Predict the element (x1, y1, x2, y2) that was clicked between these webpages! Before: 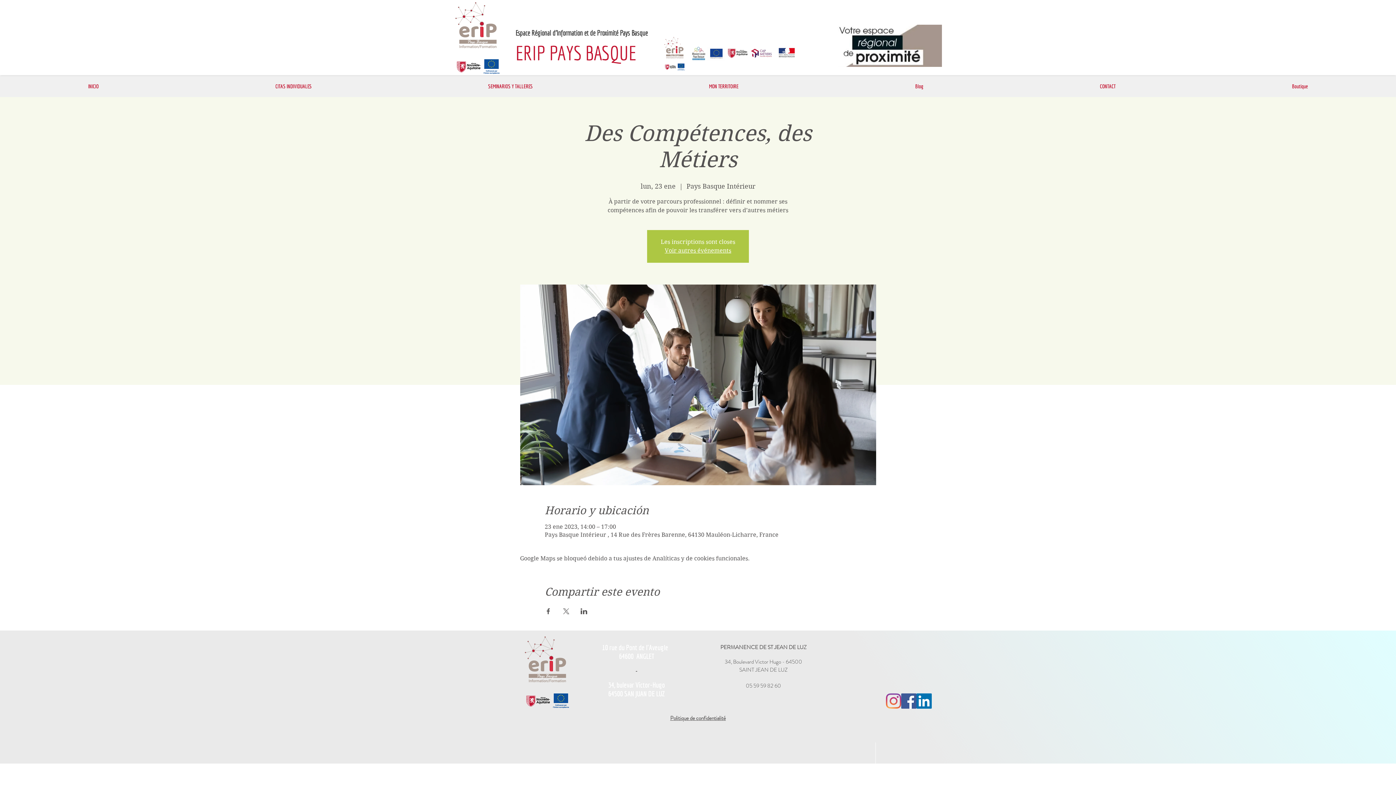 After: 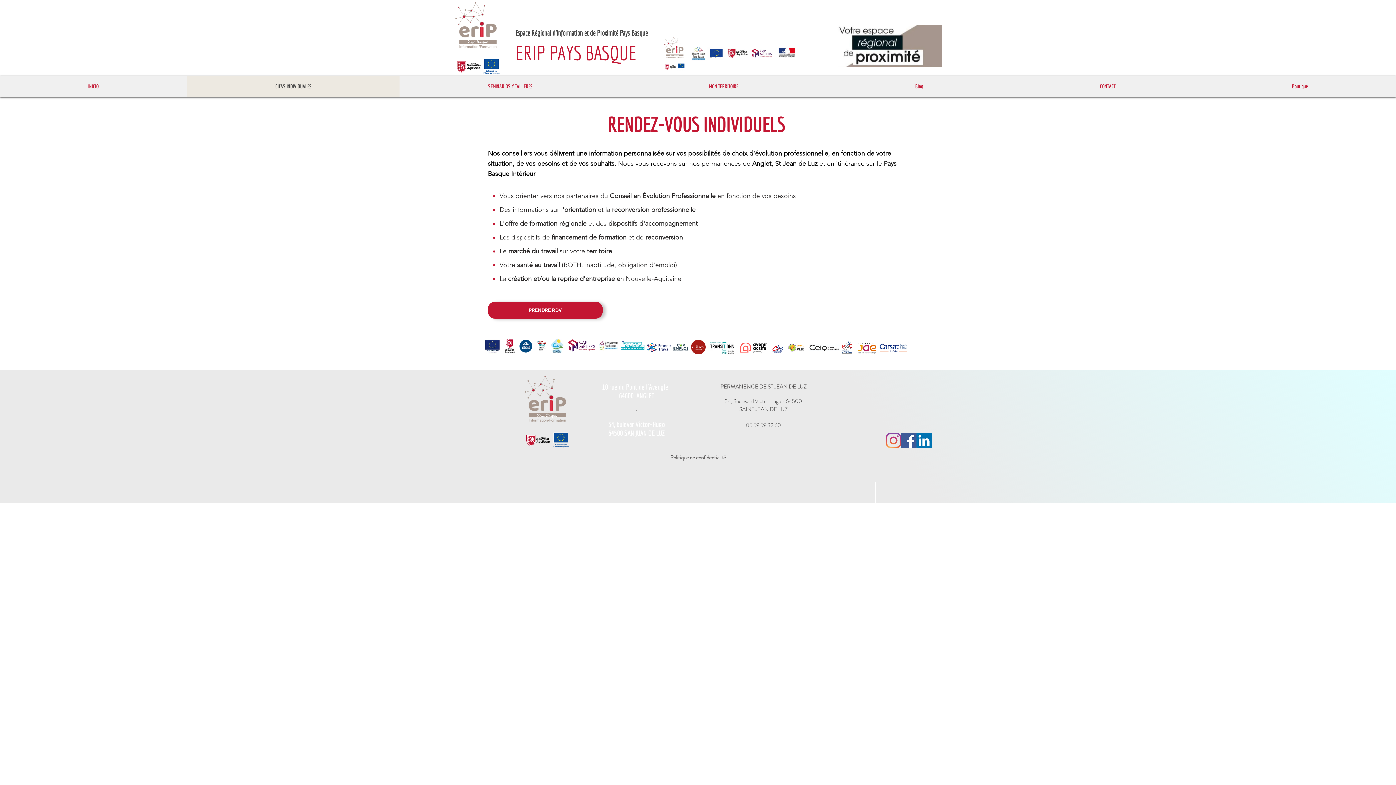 Action: bbox: (186, 76, 399, 97) label: CITAS INDIVIDUALES